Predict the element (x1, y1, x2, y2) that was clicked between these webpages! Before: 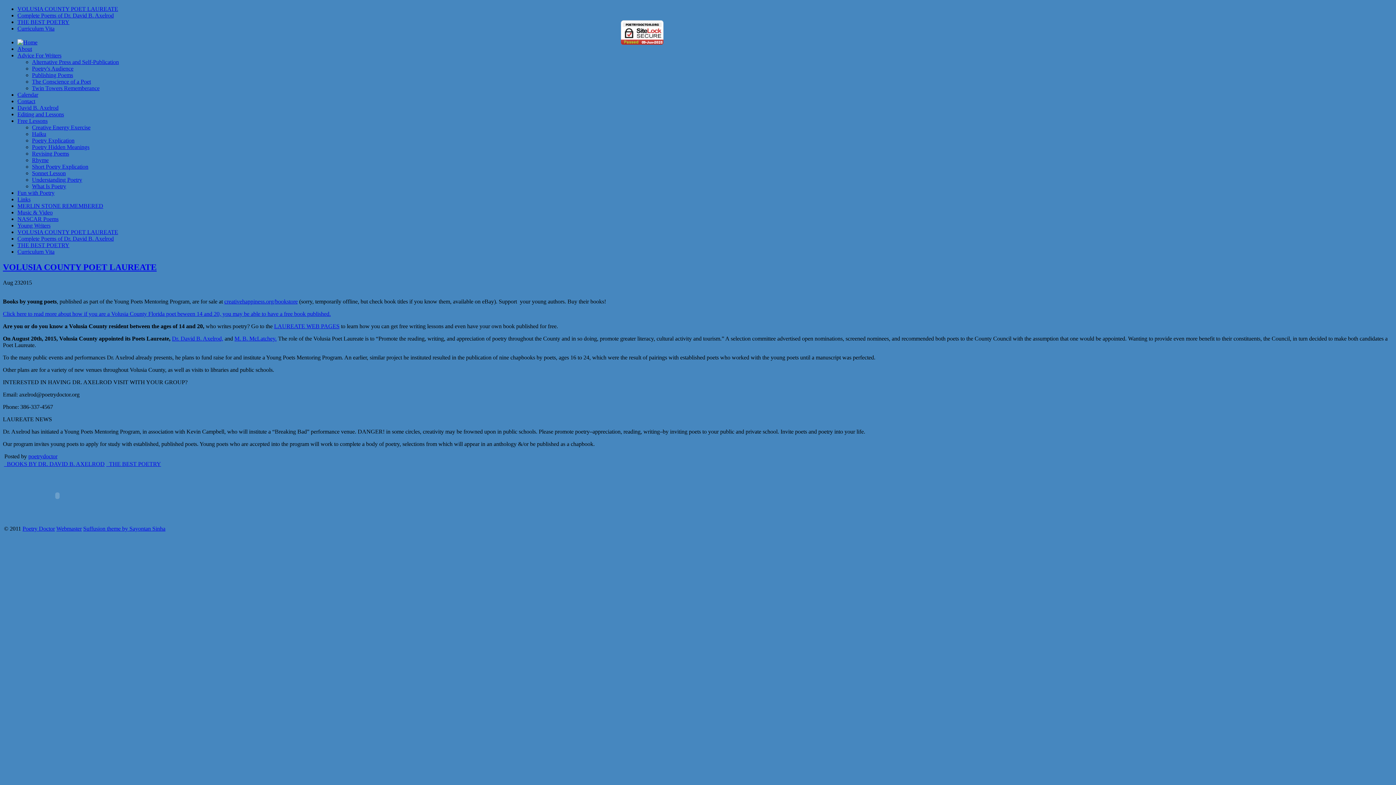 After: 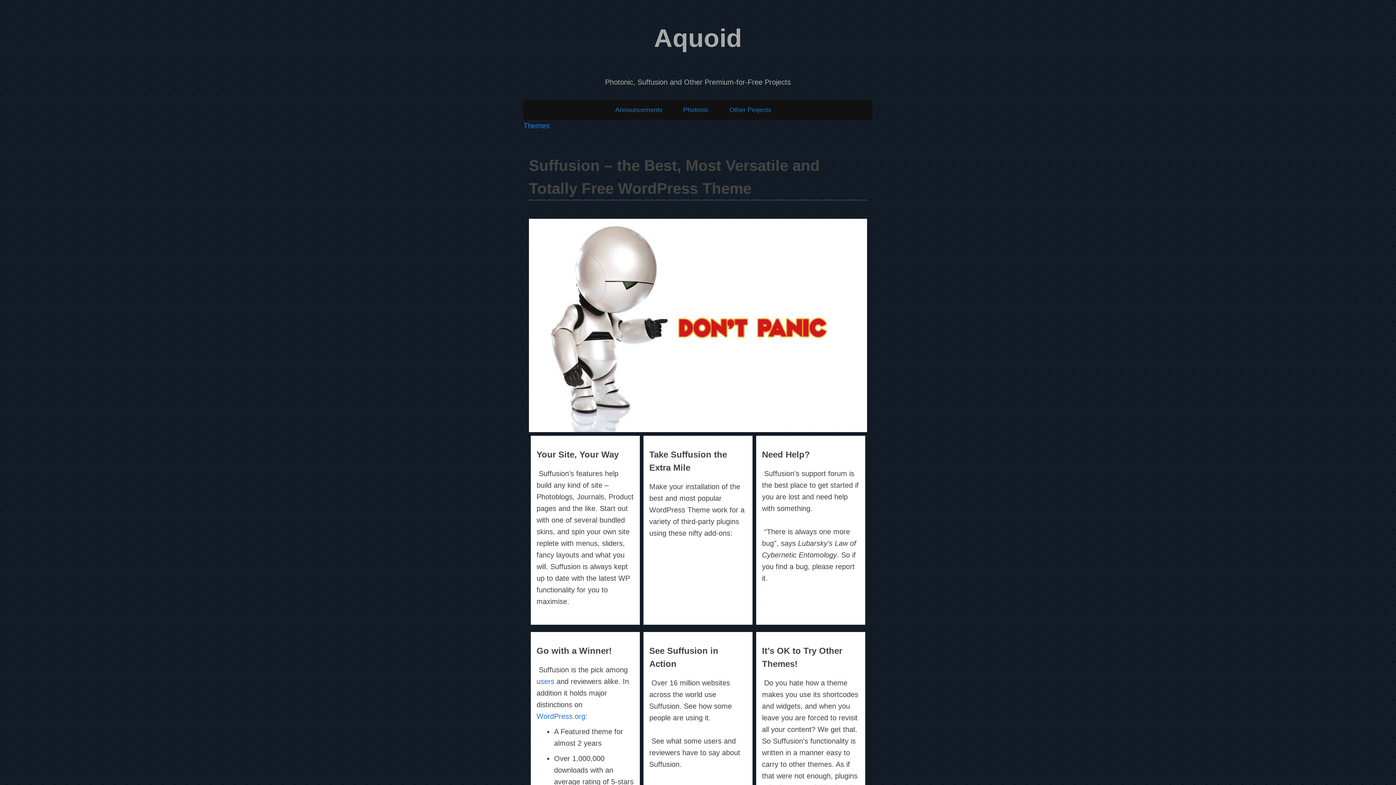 Action: label: Suffusion theme by Sayontan Sinha bbox: (83, 525, 165, 531)